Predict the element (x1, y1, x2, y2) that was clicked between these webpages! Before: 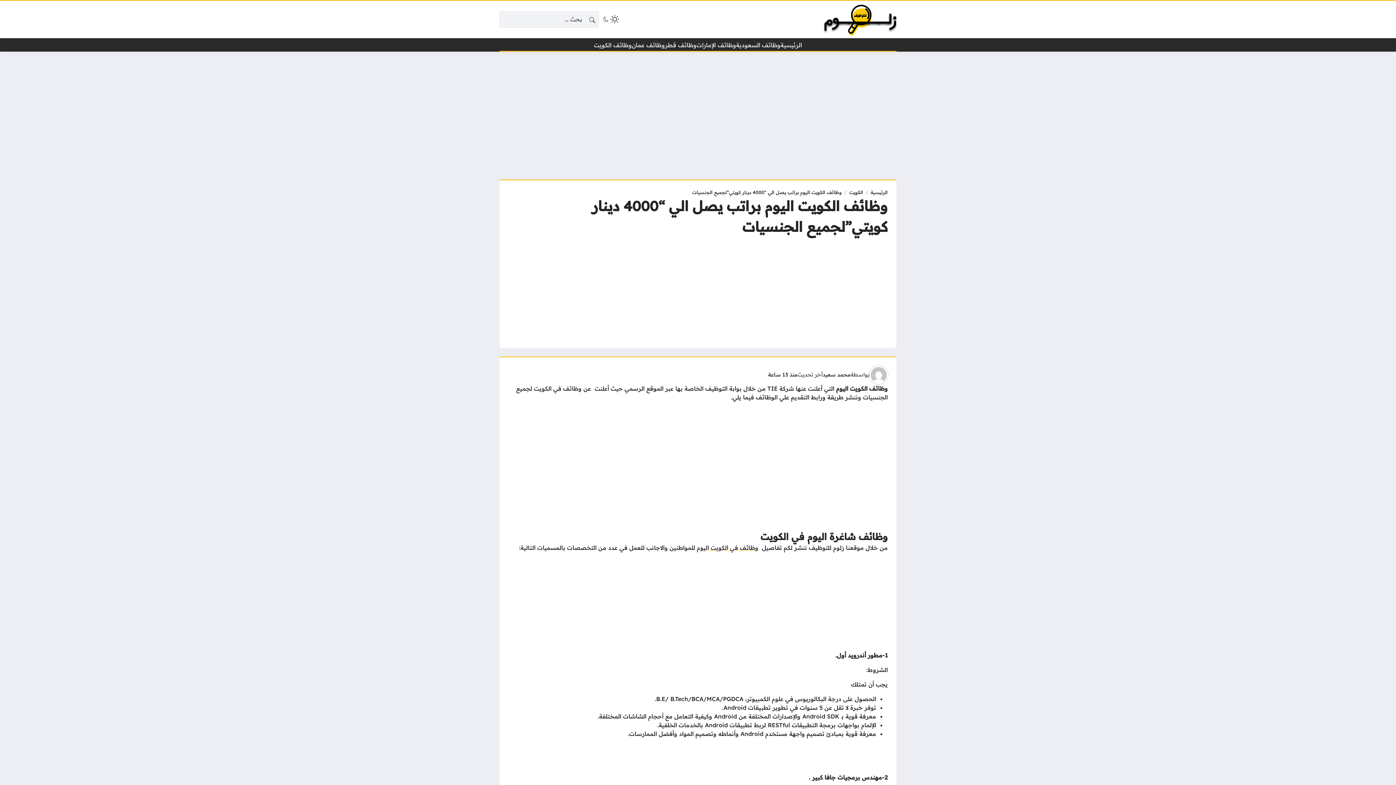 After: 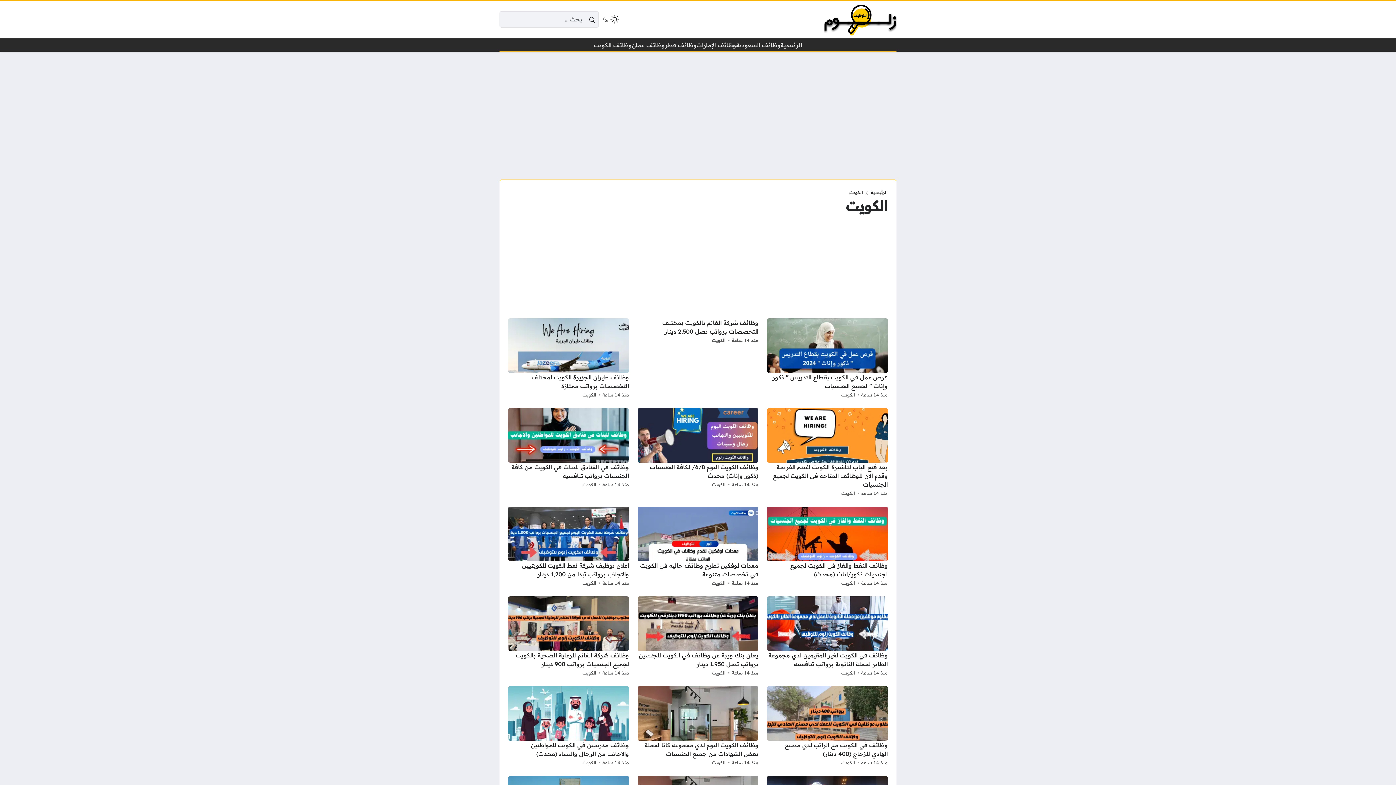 Action: label: الكويت bbox: (849, 189, 863, 195)